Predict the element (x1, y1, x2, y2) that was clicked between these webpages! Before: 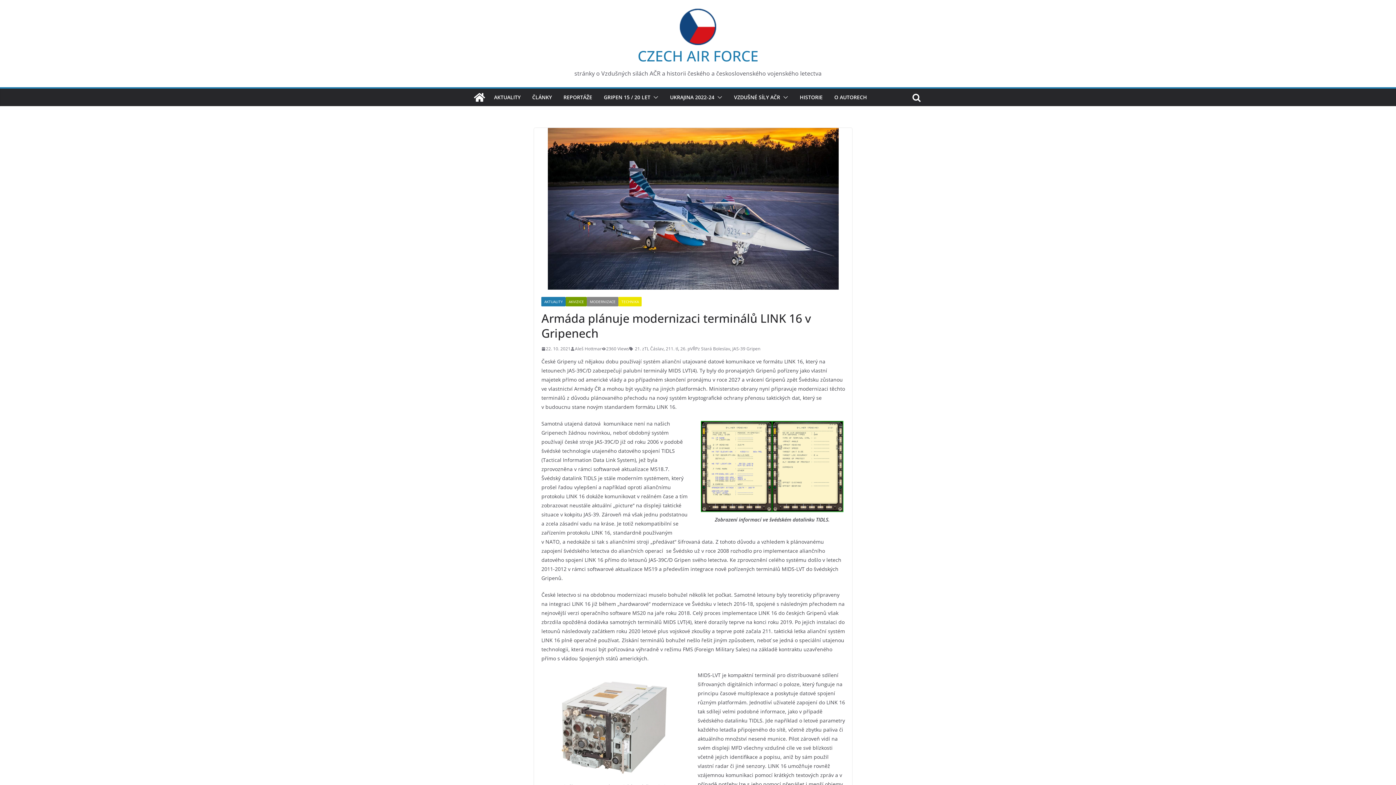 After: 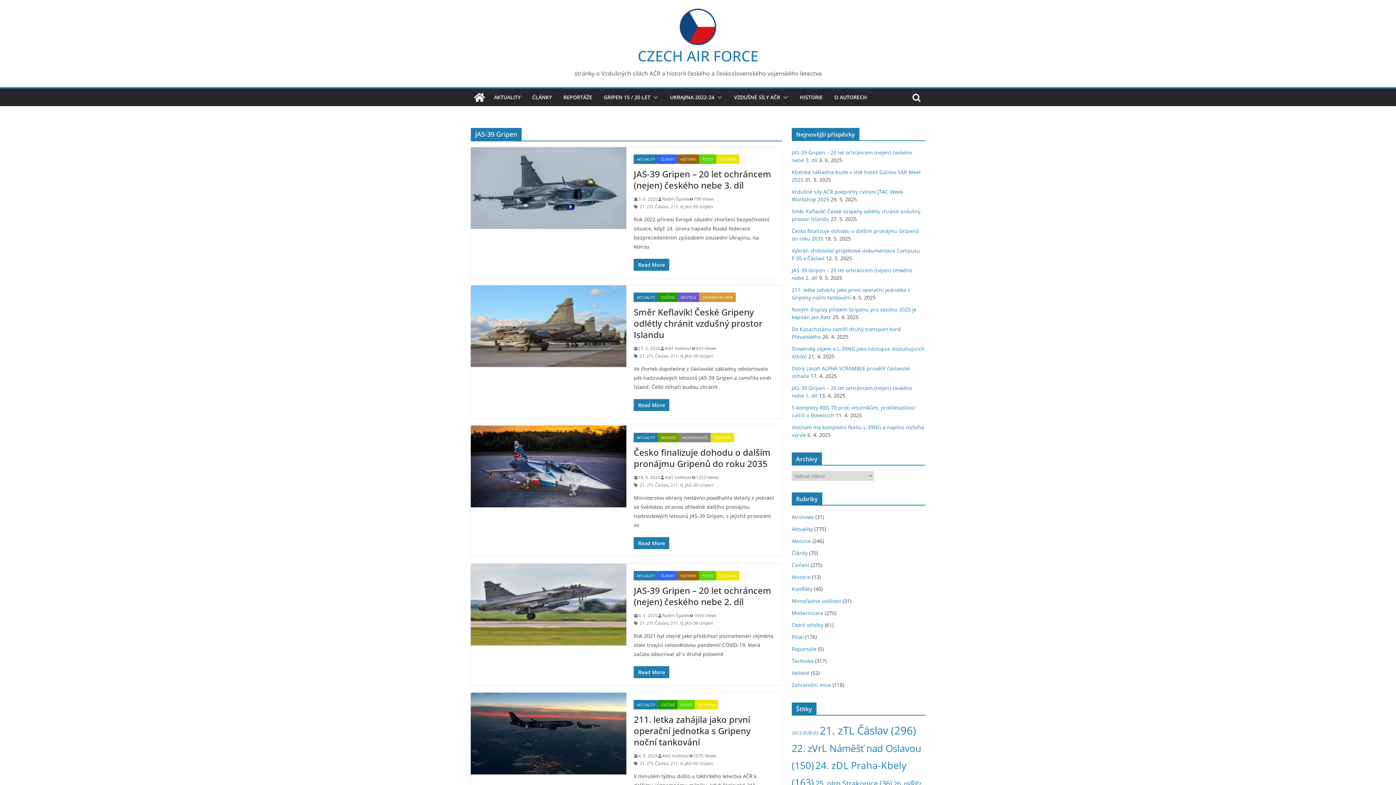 Action: label: JAS-39 Gripen bbox: (732, 345, 760, 352)